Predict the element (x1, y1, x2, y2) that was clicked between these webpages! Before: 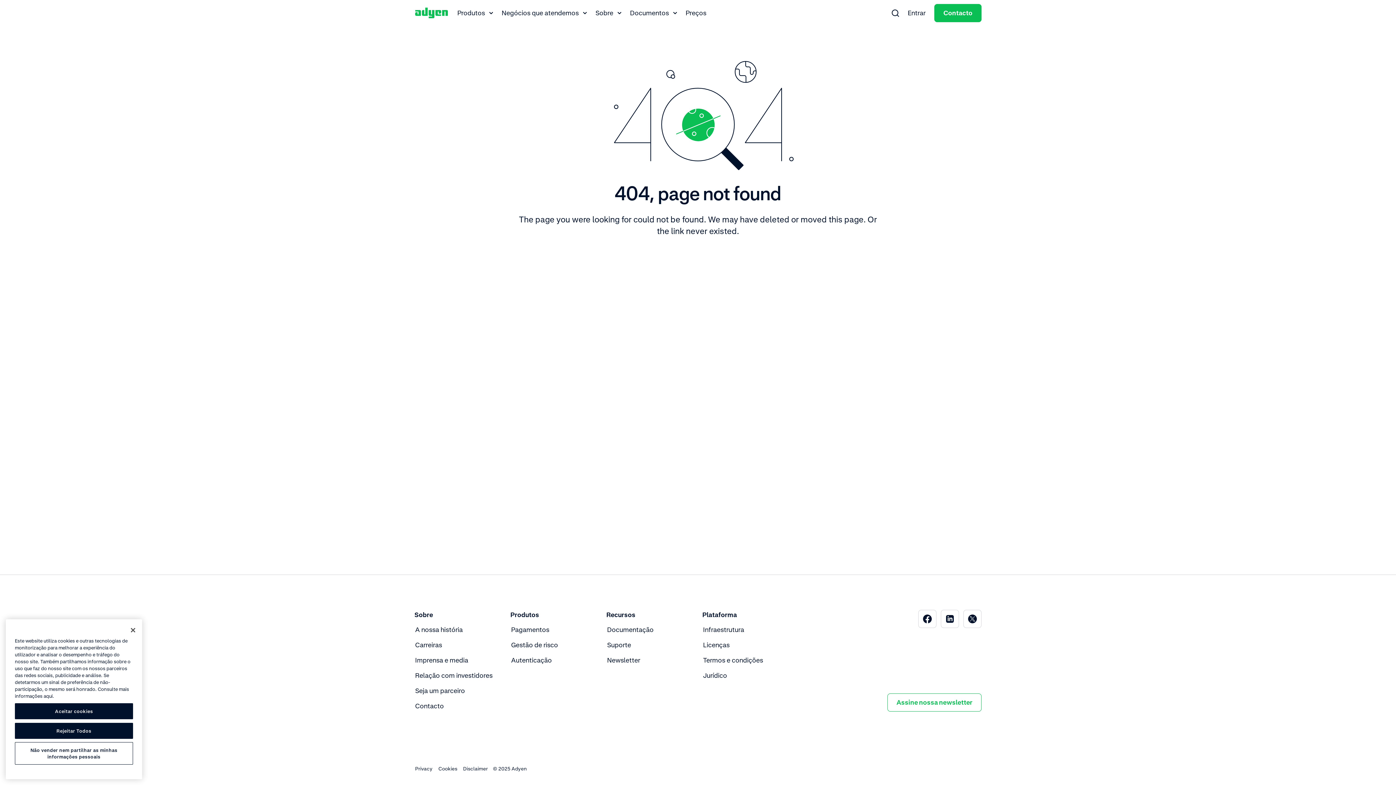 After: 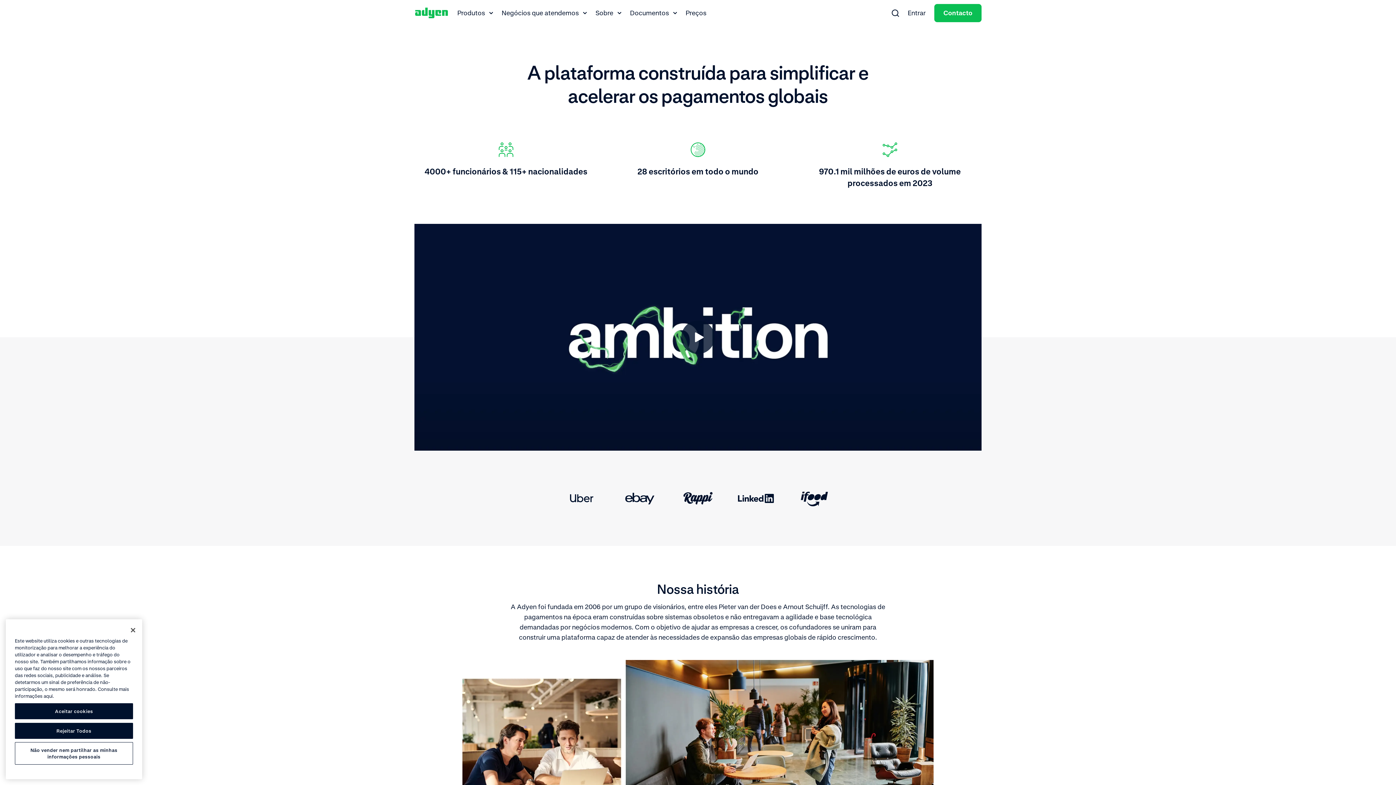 Action: label: A nossa história bbox: (414, 624, 463, 635)